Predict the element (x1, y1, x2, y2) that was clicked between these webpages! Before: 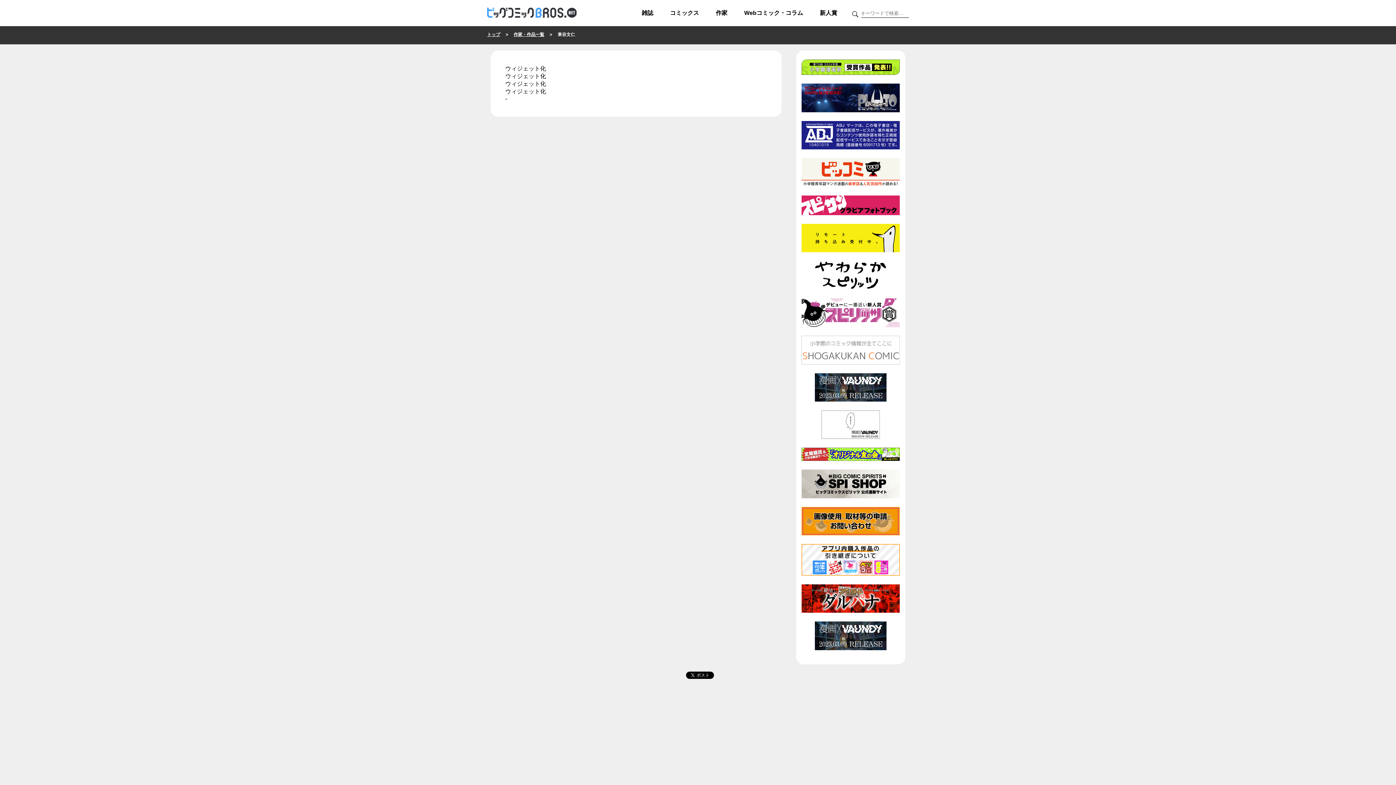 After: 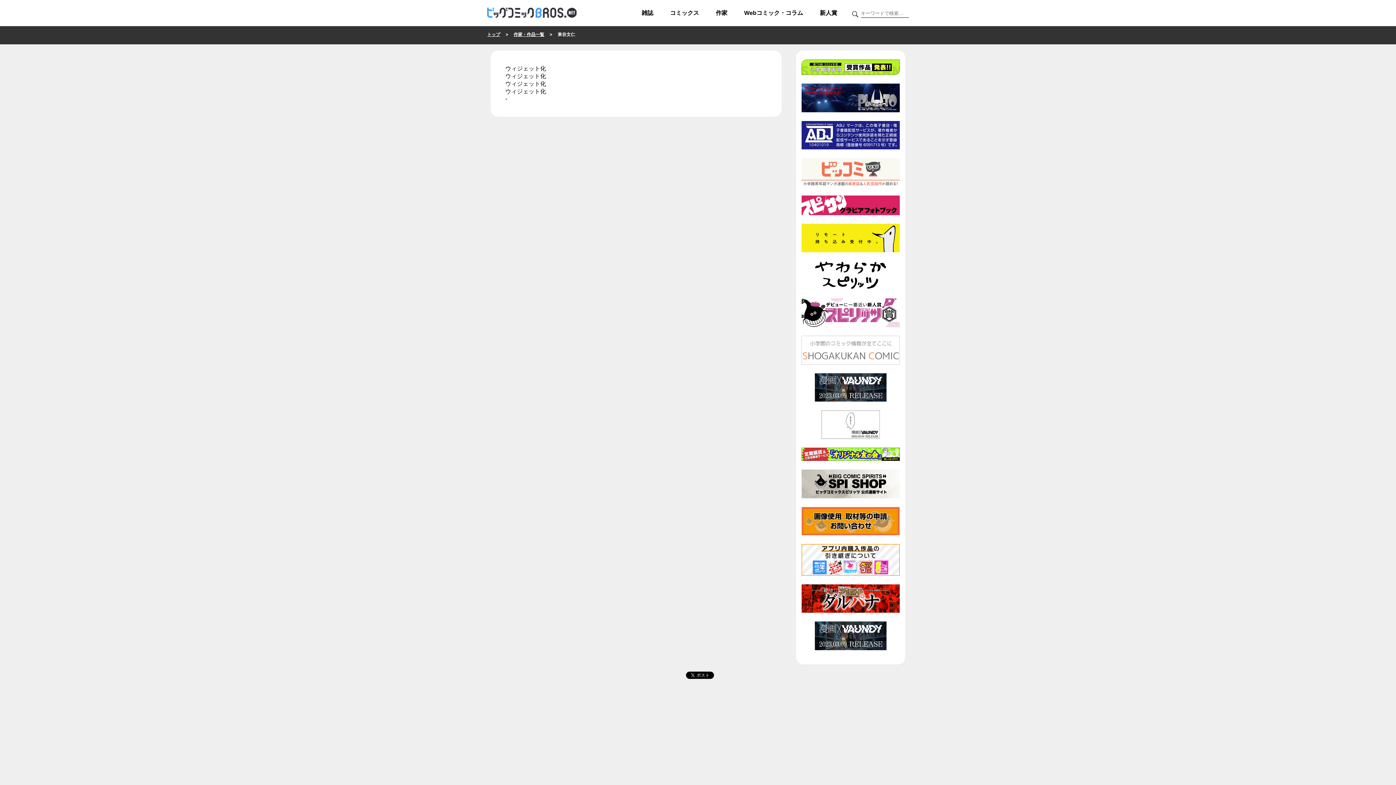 Action: bbox: (801, 181, 900, 187)